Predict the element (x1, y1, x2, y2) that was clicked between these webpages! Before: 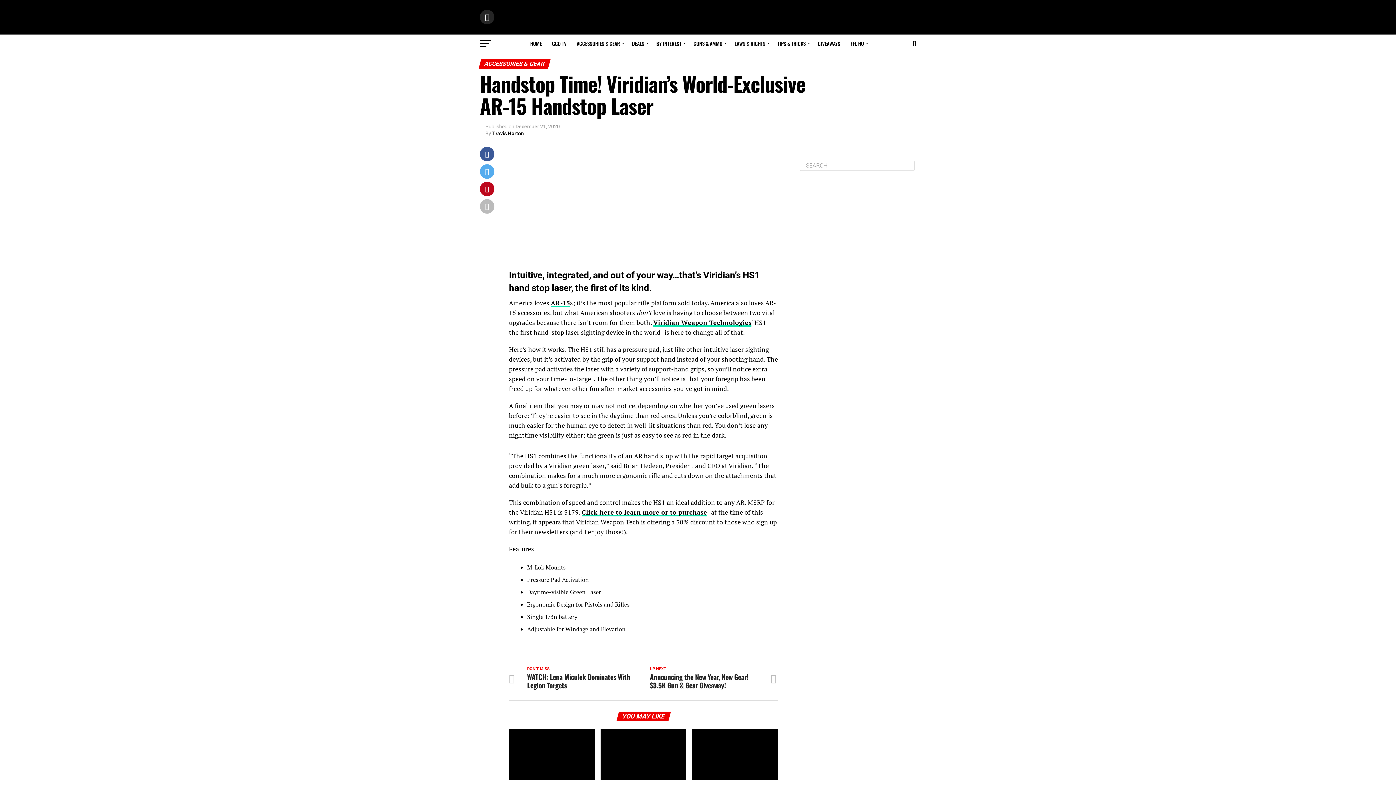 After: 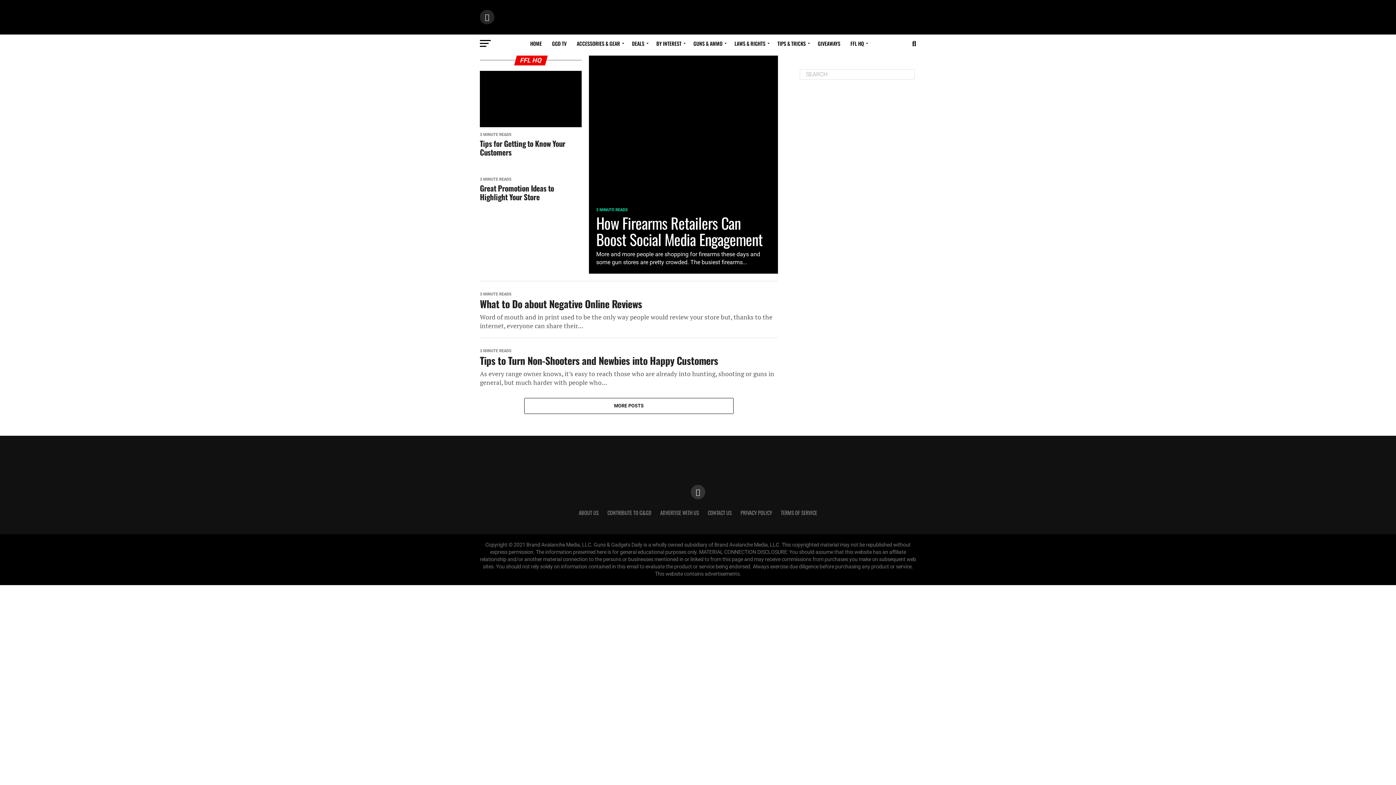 Action: label: FFL HQ bbox: (846, 34, 870, 52)